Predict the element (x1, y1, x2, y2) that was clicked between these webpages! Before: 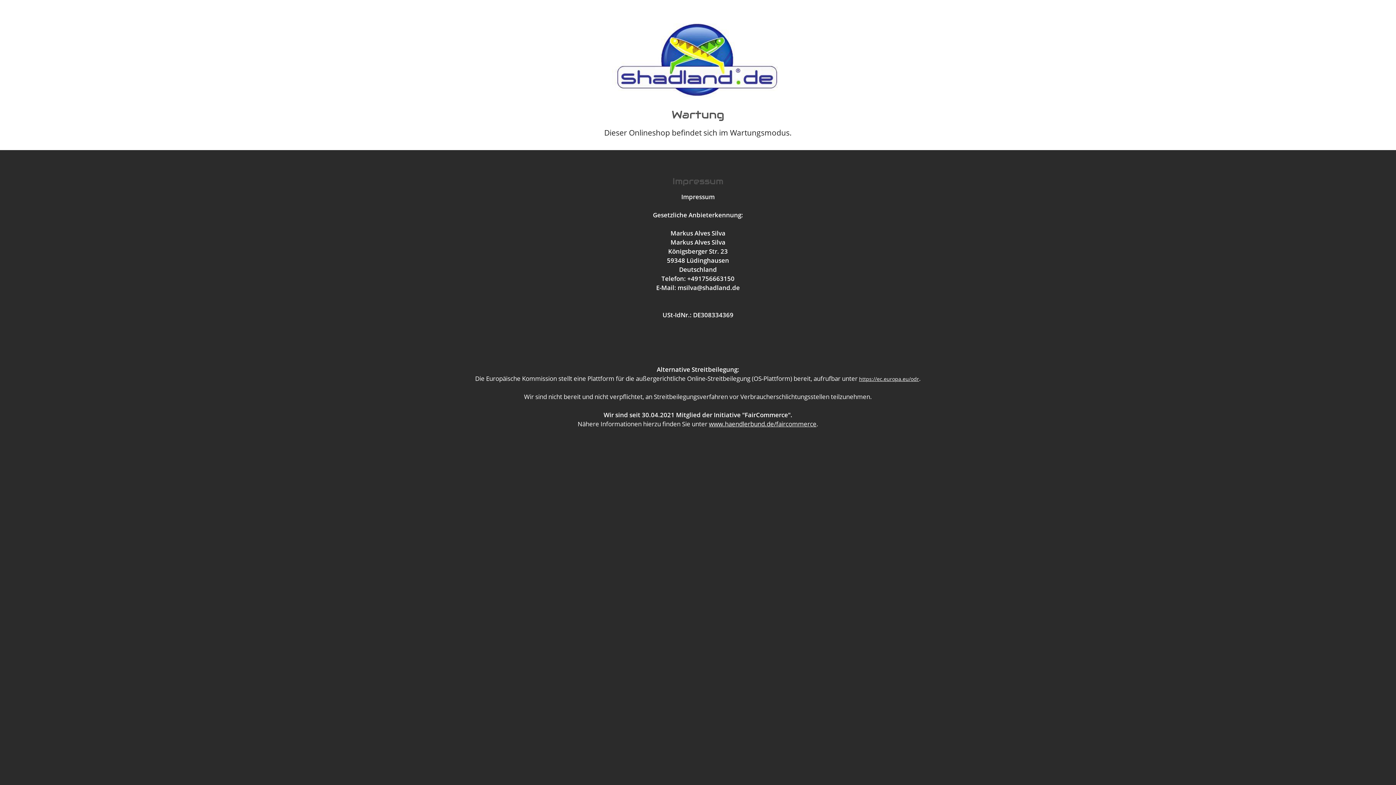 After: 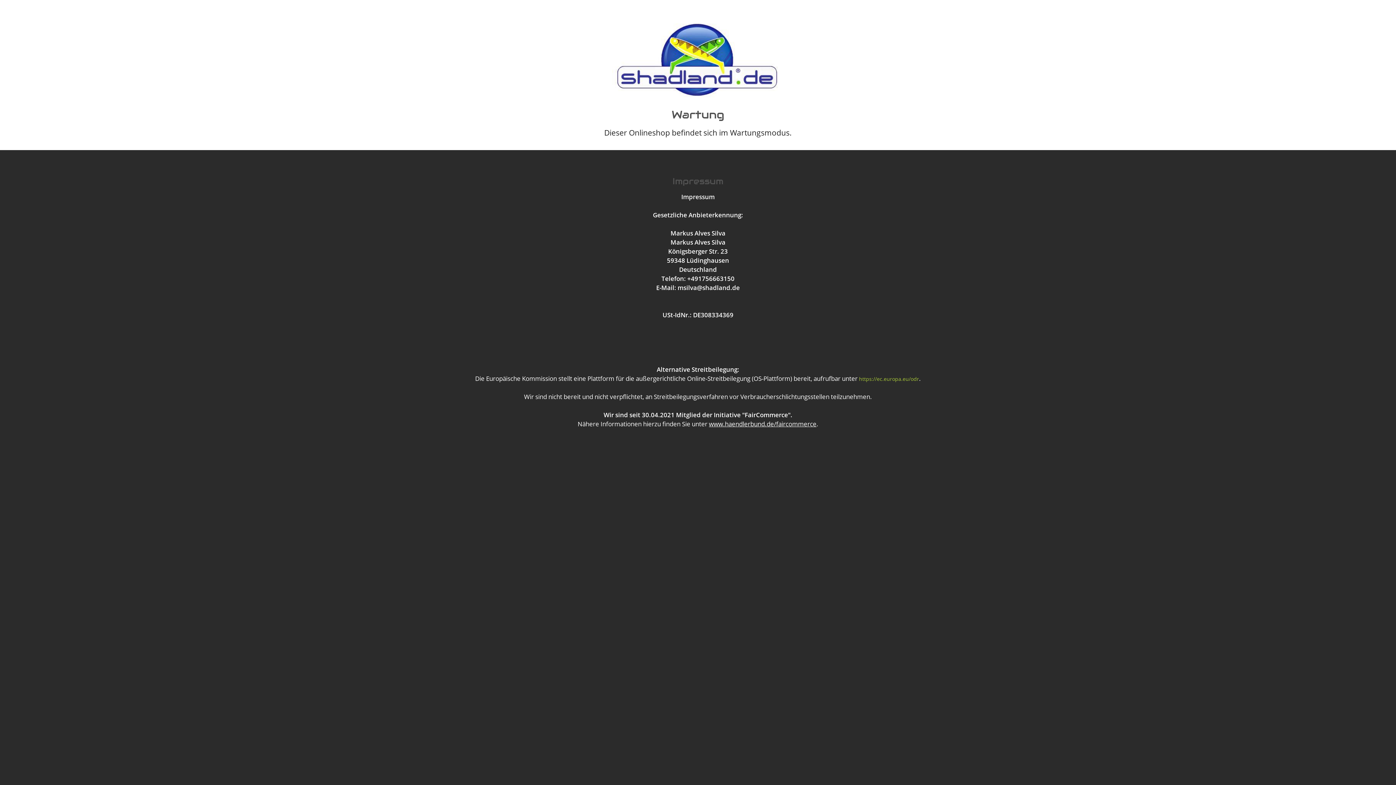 Action: bbox: (859, 375, 919, 382) label: https://ec.europa.eu/odr